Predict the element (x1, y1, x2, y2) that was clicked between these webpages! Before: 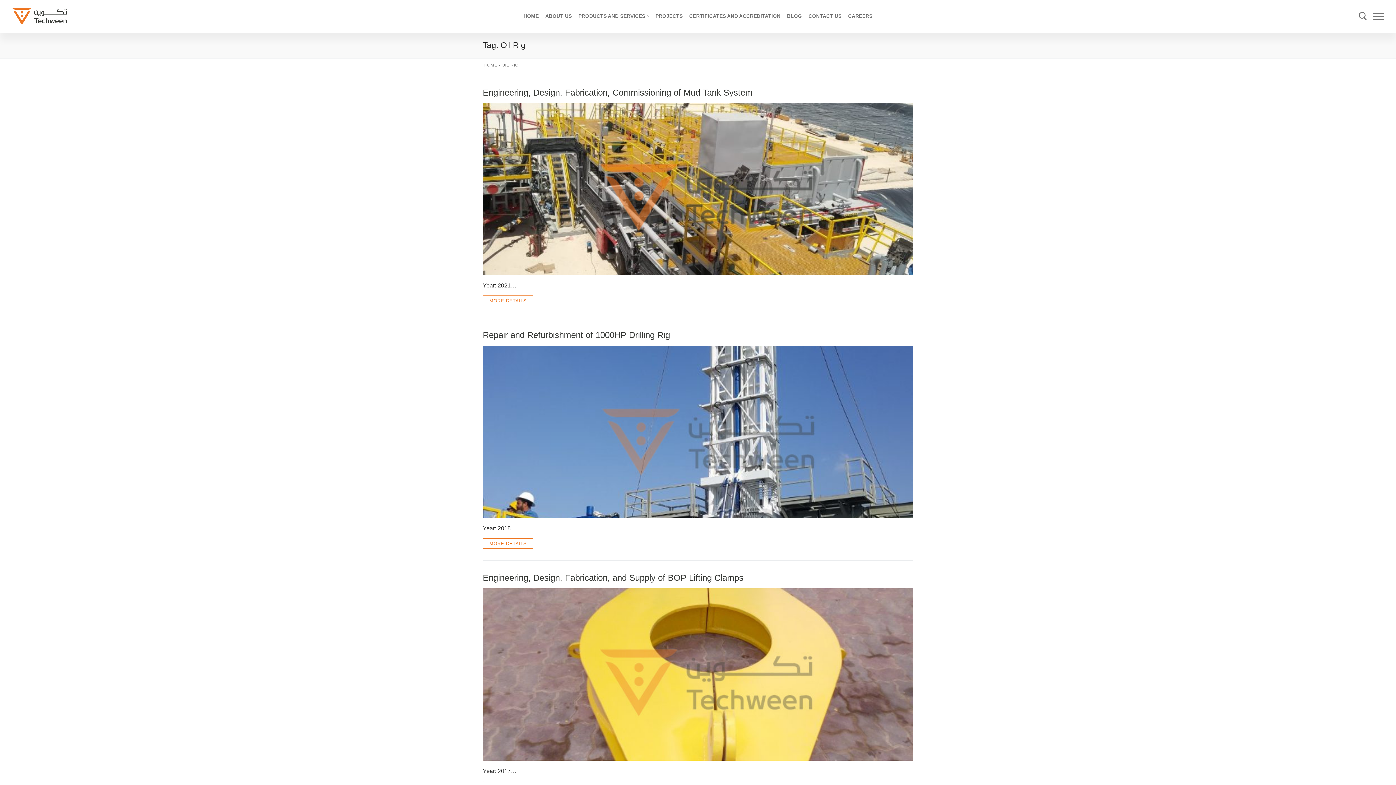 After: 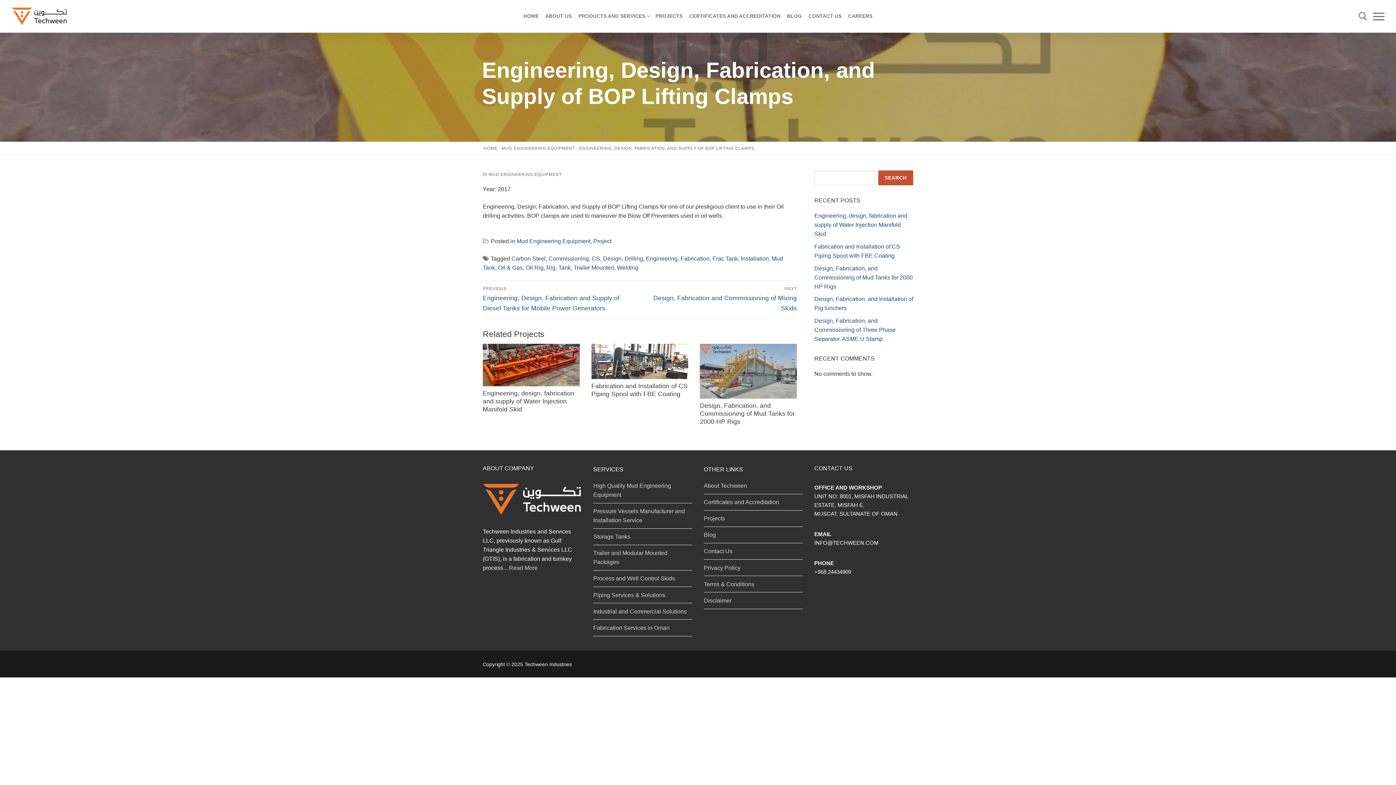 Action: bbox: (482, 572, 913, 583) label: Engineering, Design, Fabrication, and Supply of BOP Lifting Clamps